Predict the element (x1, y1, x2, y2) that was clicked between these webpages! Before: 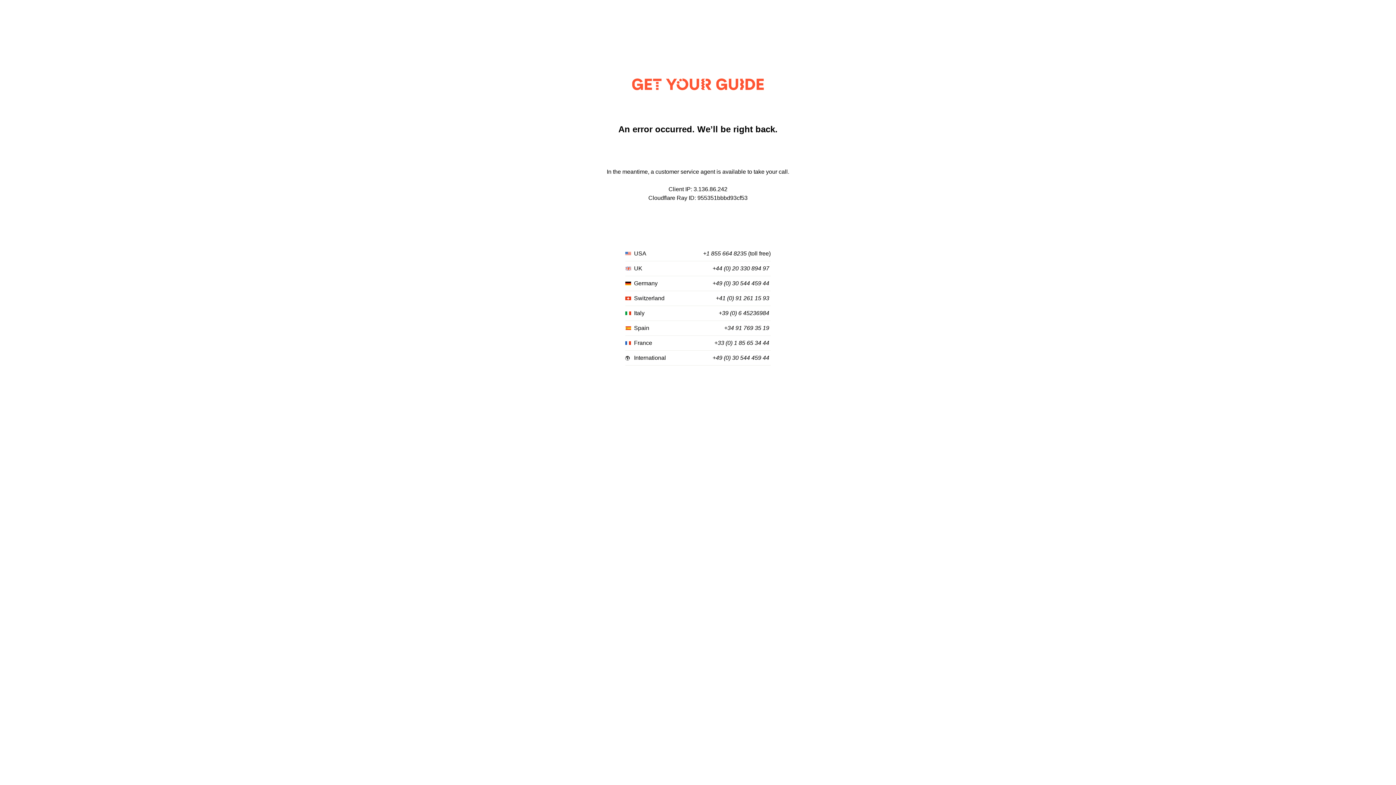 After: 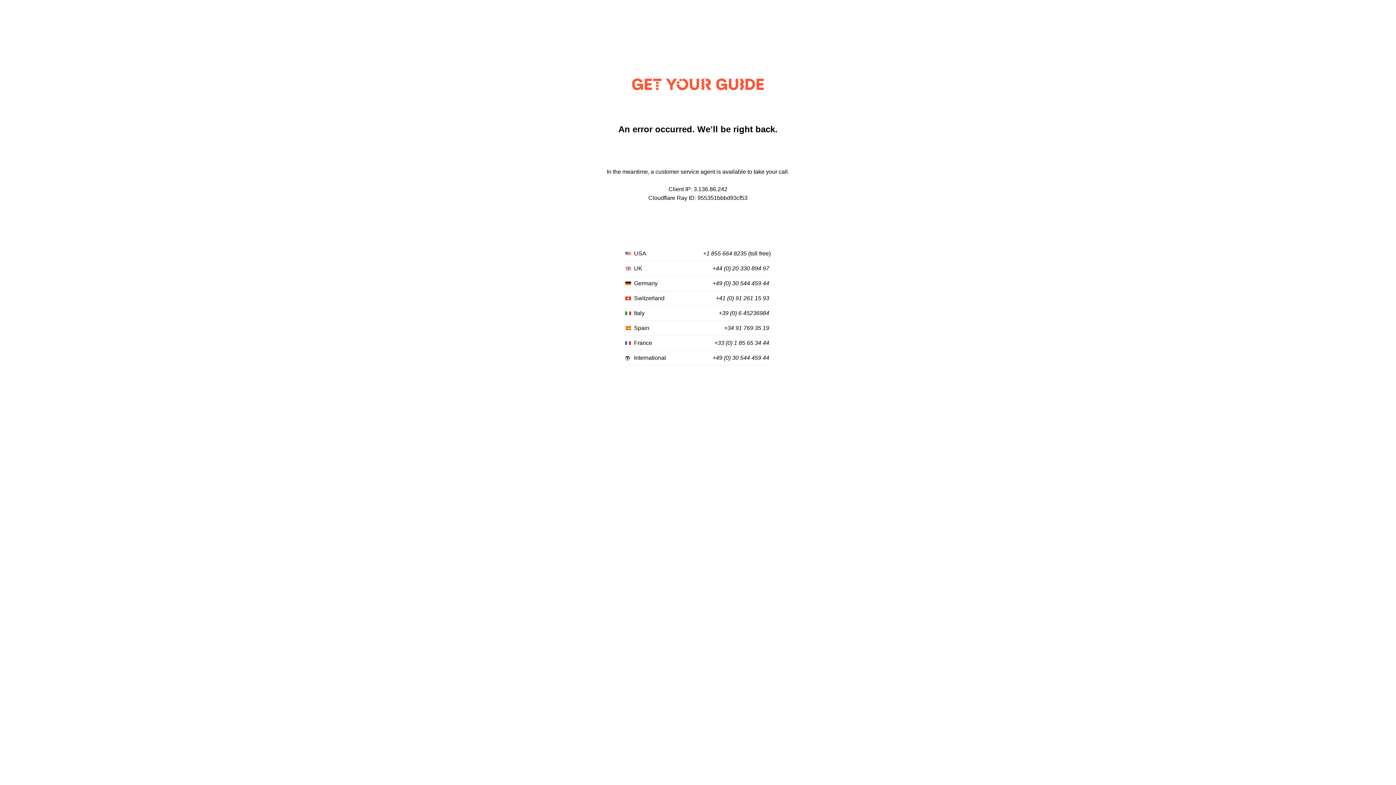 Action: label: +1 855 664 8235 bbox: (703, 250, 746, 257)